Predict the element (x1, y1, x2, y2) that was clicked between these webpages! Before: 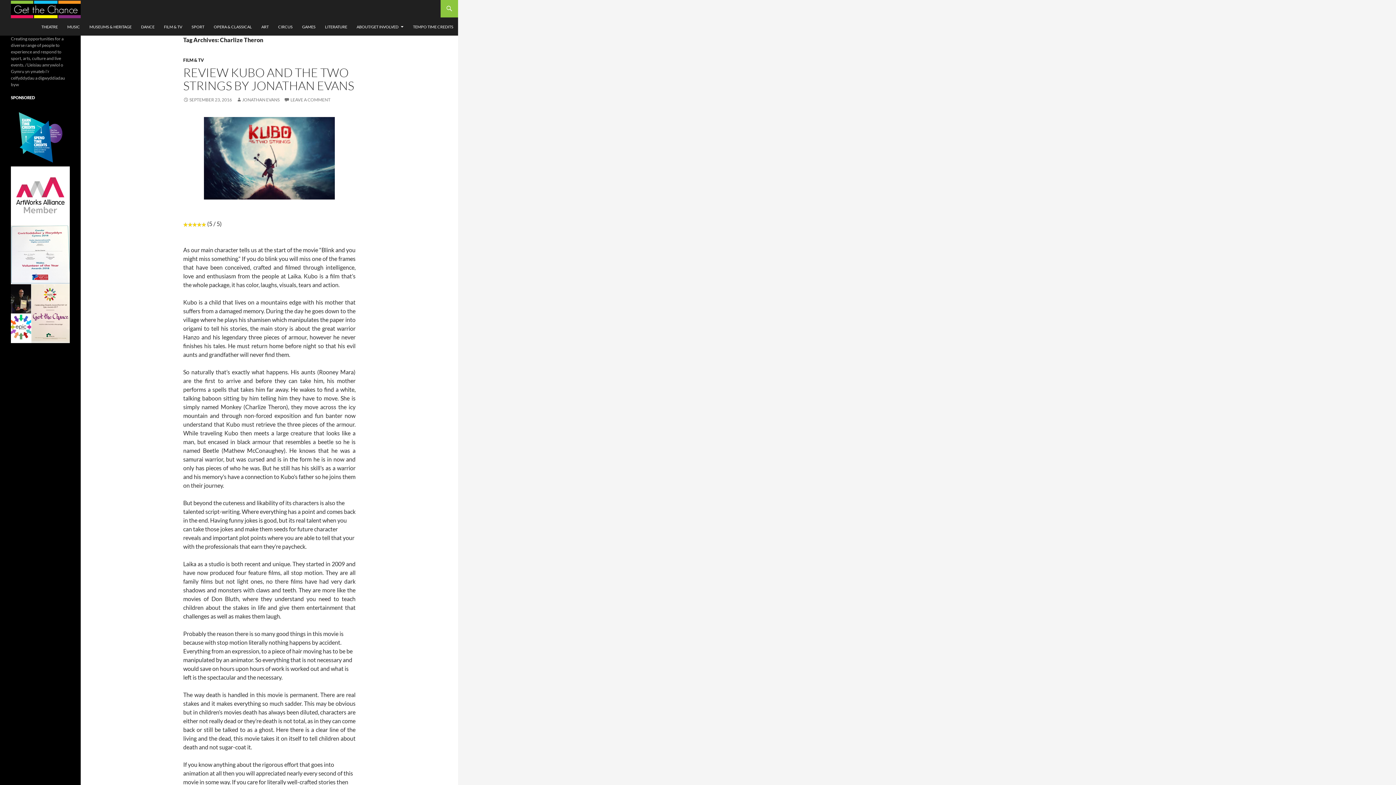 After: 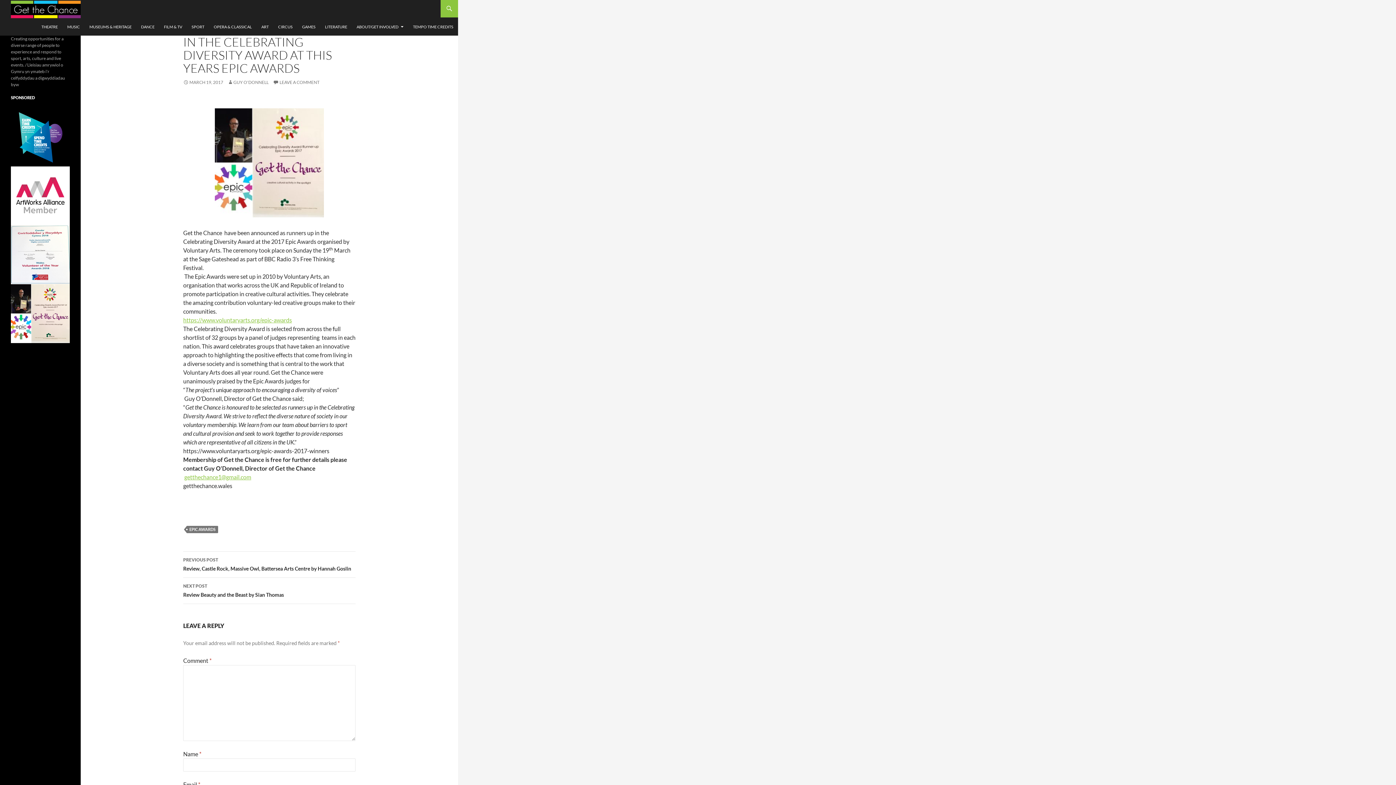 Action: bbox: (10, 310, 69, 316) label: DD465B0D-465E-44CF-BE10-C785E72E9895